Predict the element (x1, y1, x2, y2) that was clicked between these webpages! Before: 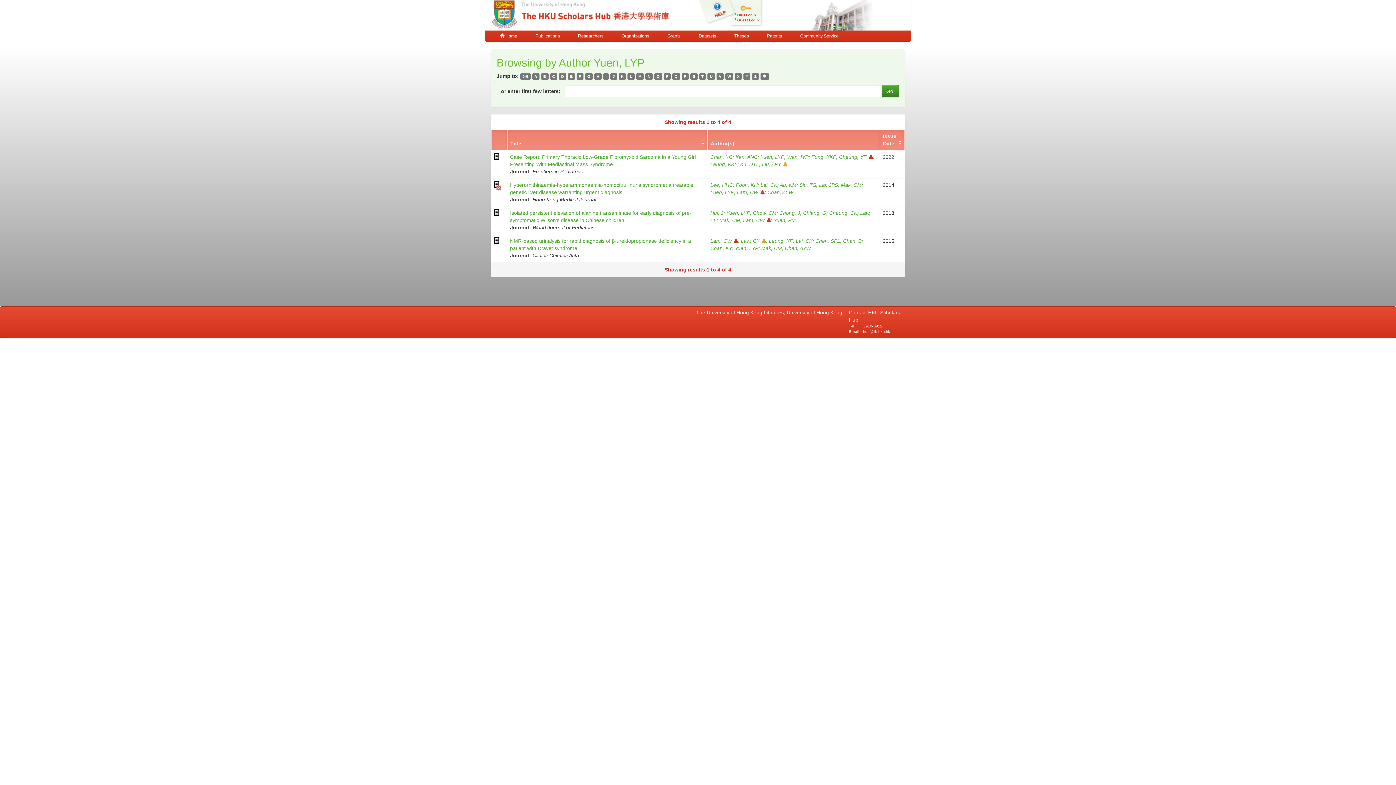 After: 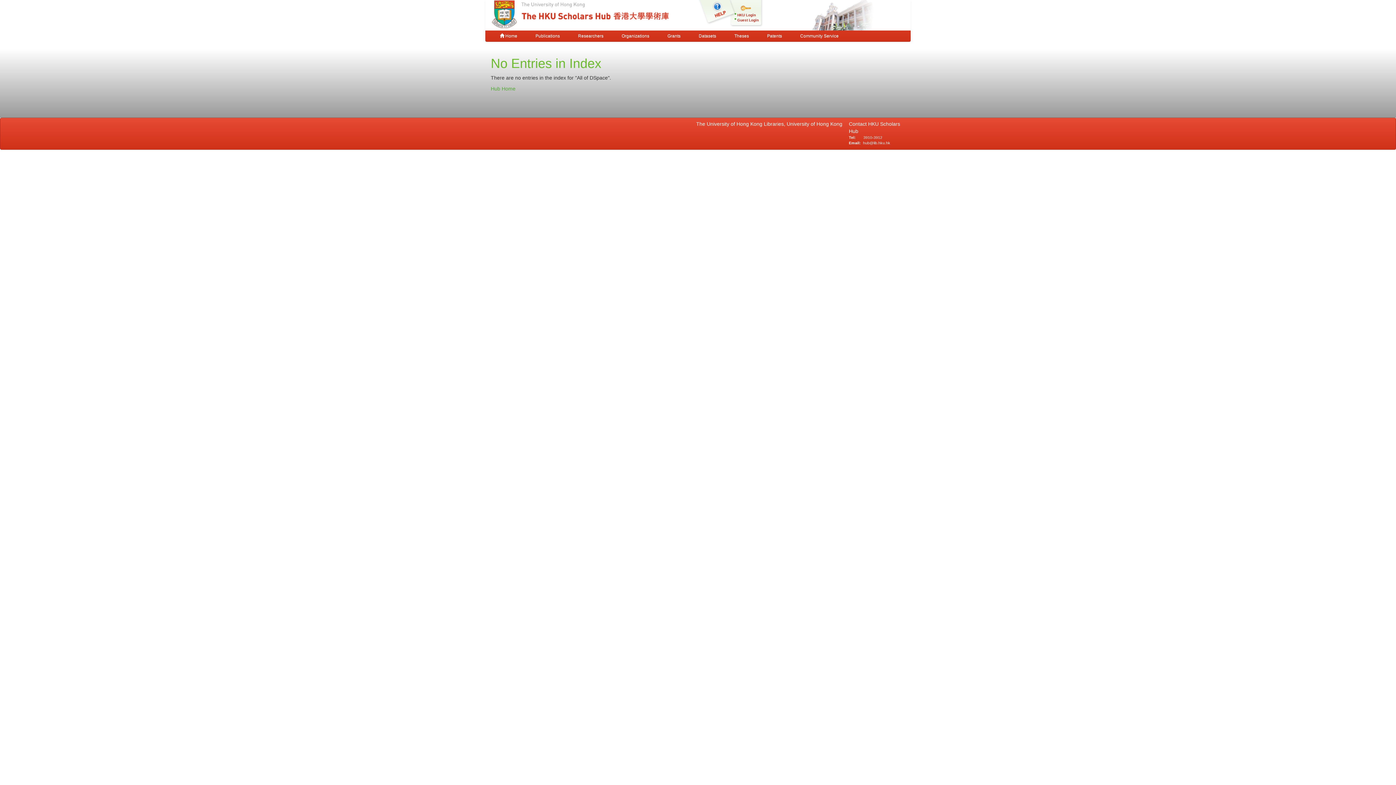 Action: bbox: (707, 73, 715, 79) label: U